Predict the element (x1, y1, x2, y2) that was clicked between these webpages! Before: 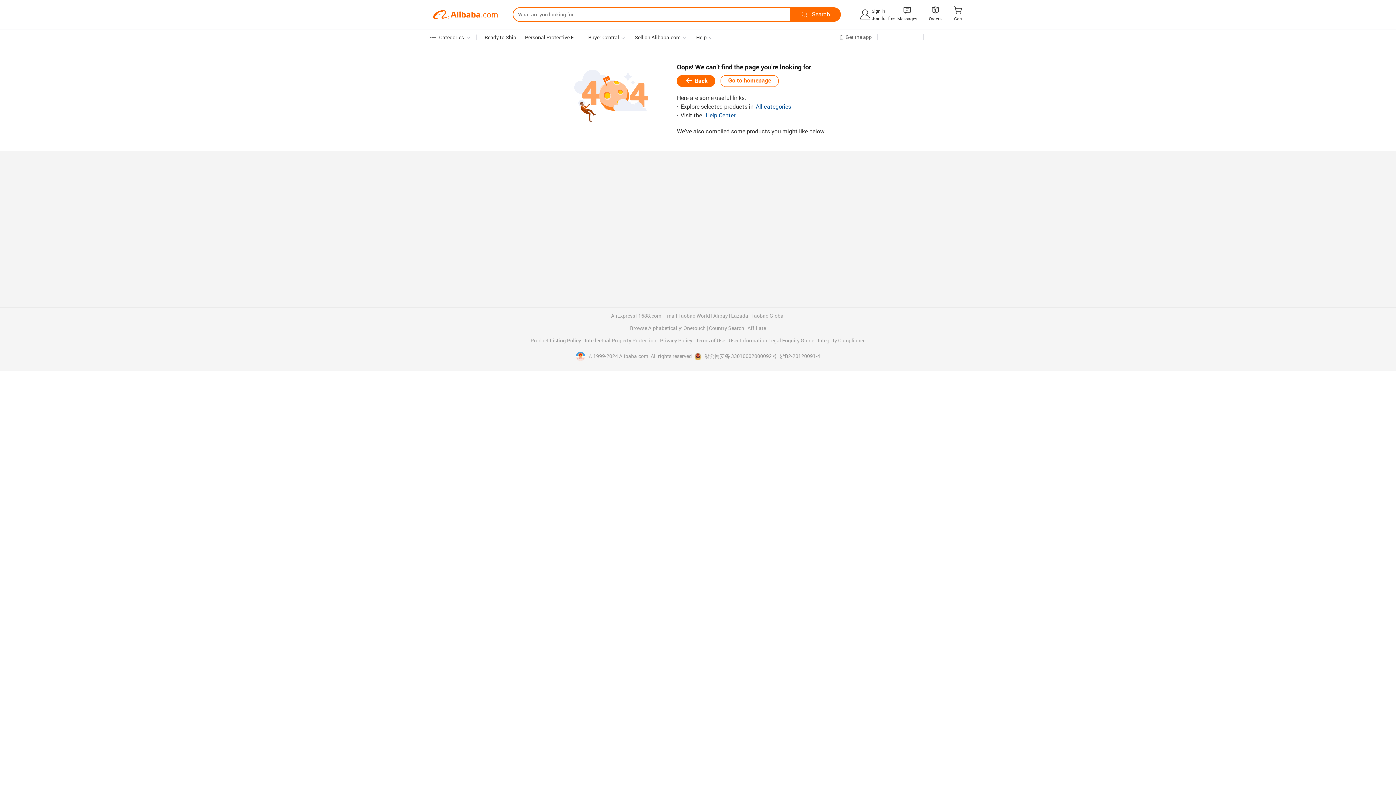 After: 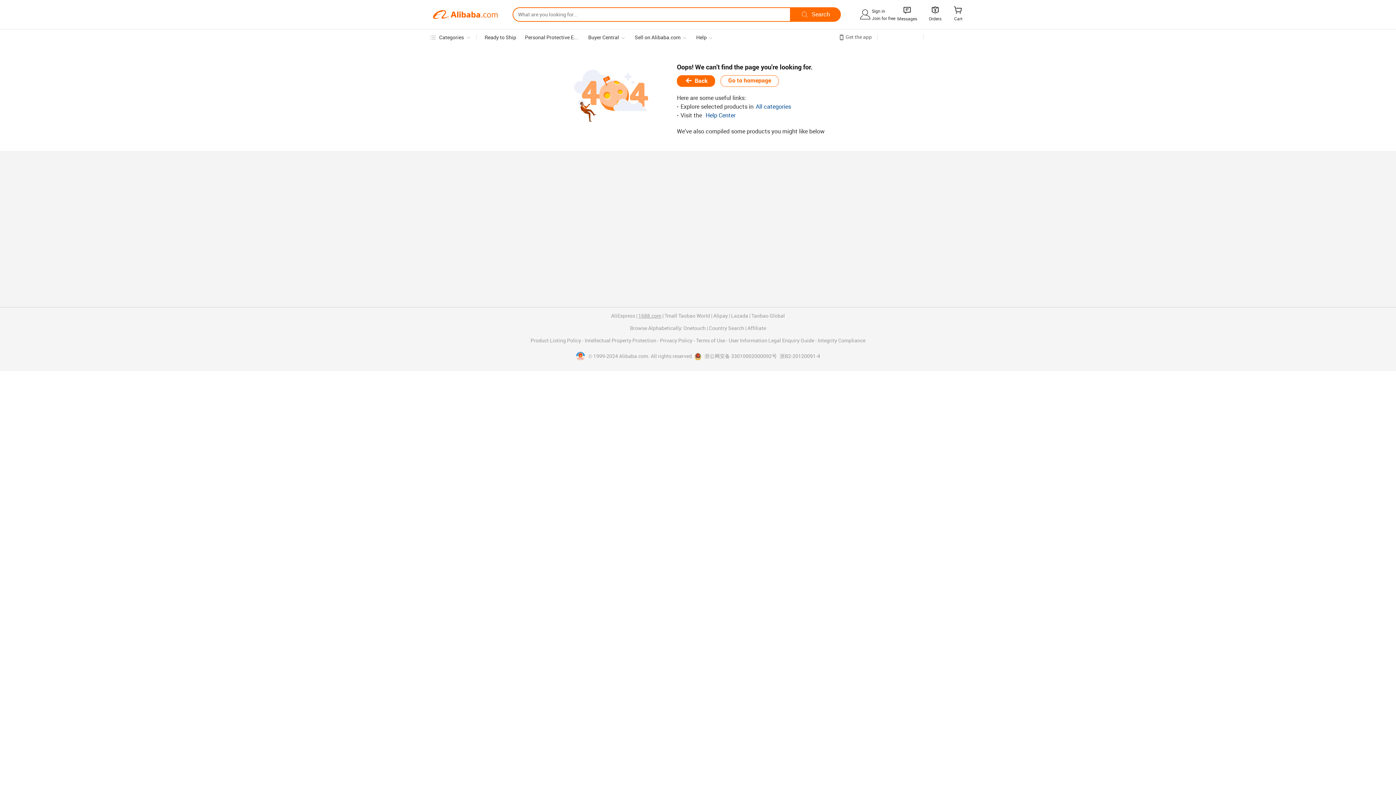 Action: label: 1688.com bbox: (638, 313, 661, 318)